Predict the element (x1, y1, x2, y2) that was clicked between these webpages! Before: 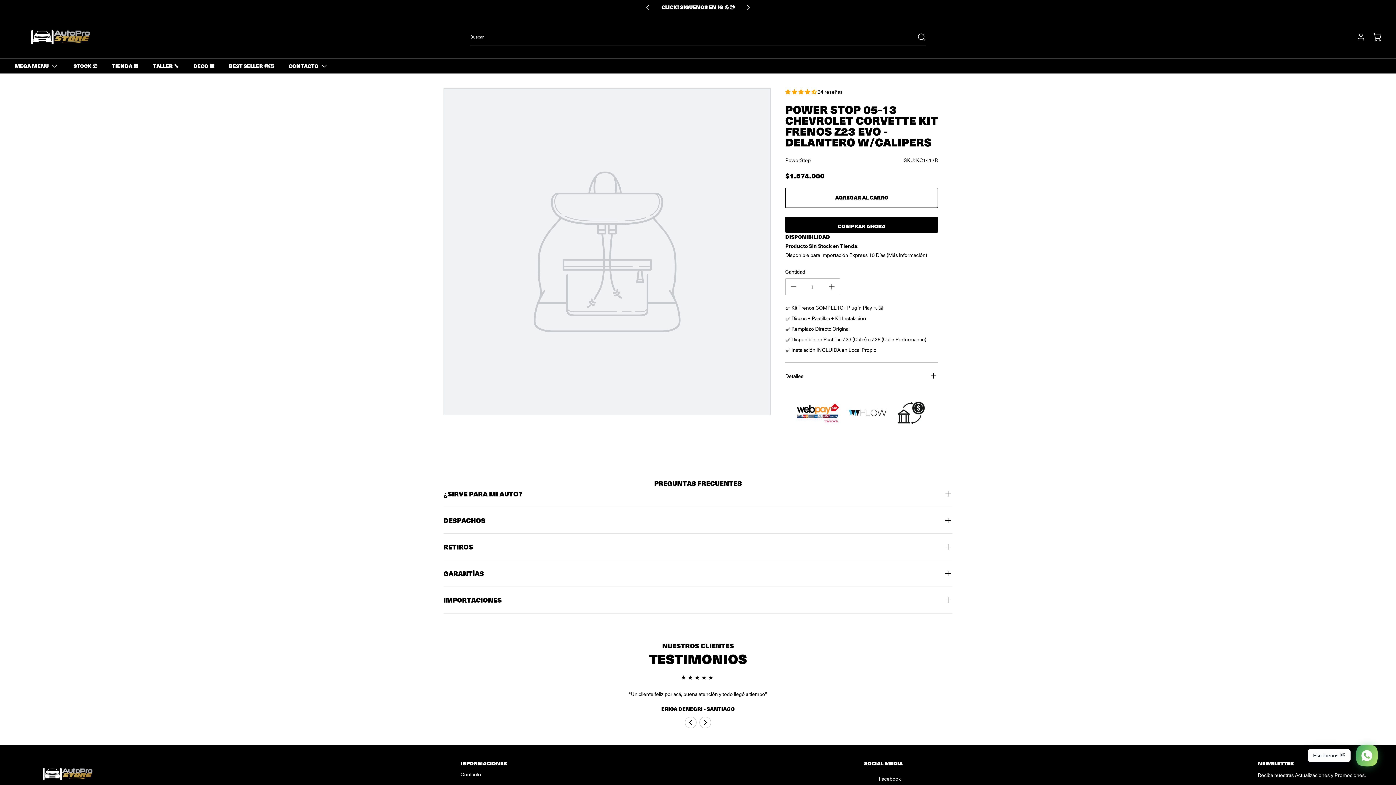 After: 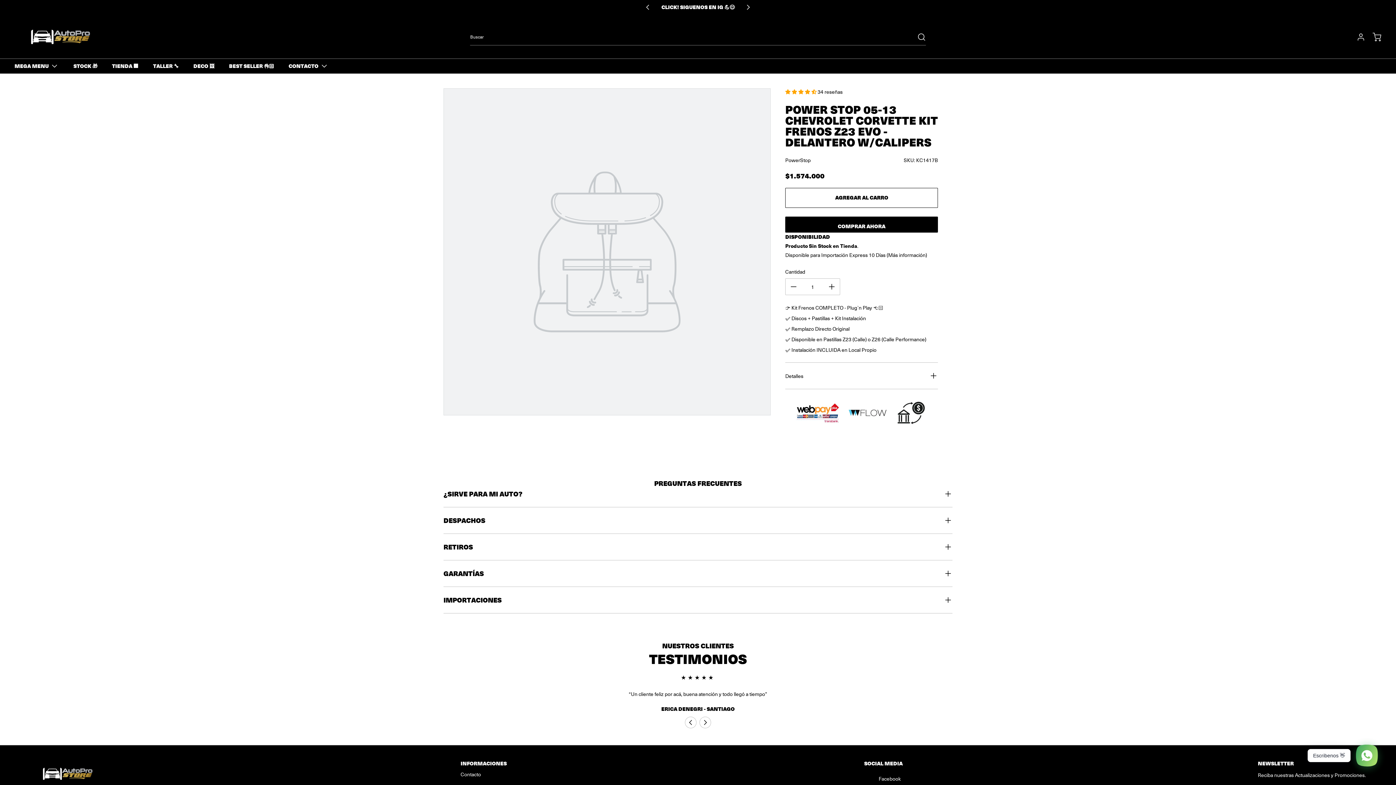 Action: bbox: (888, 251, 925, 258) label: Más información